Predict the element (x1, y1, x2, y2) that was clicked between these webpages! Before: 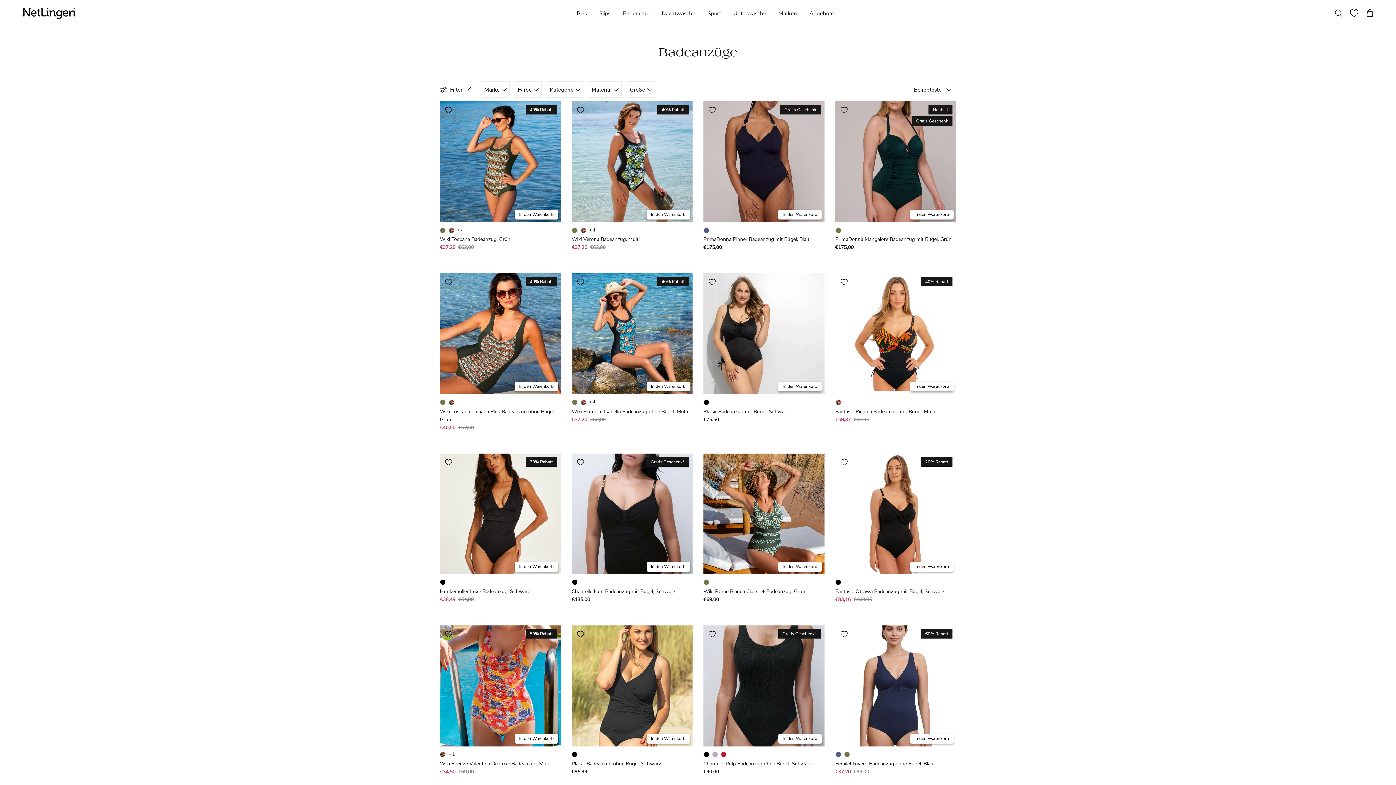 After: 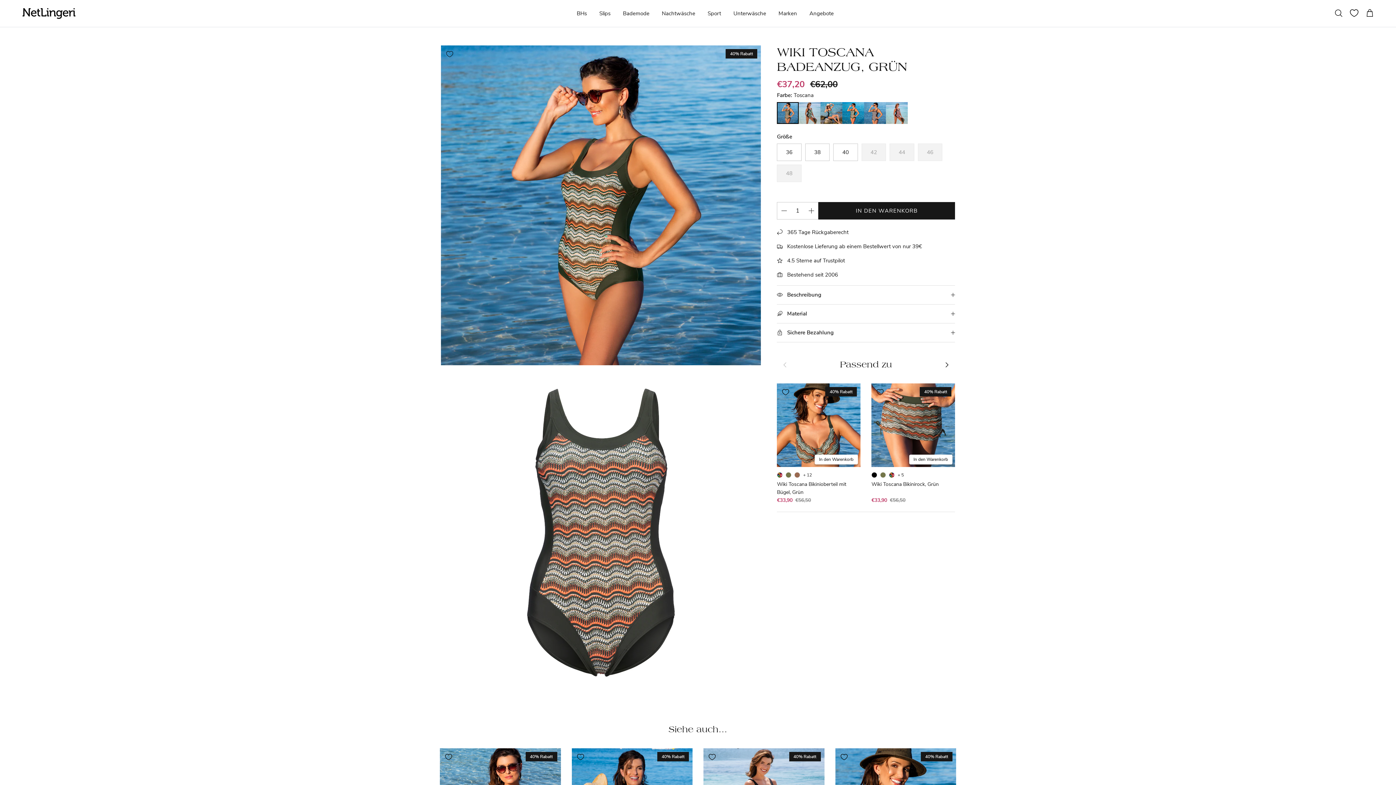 Action: label: Wiki Toscana Badeanzug, Grün
€37,20
€62,00 bbox: (440, 235, 560, 251)